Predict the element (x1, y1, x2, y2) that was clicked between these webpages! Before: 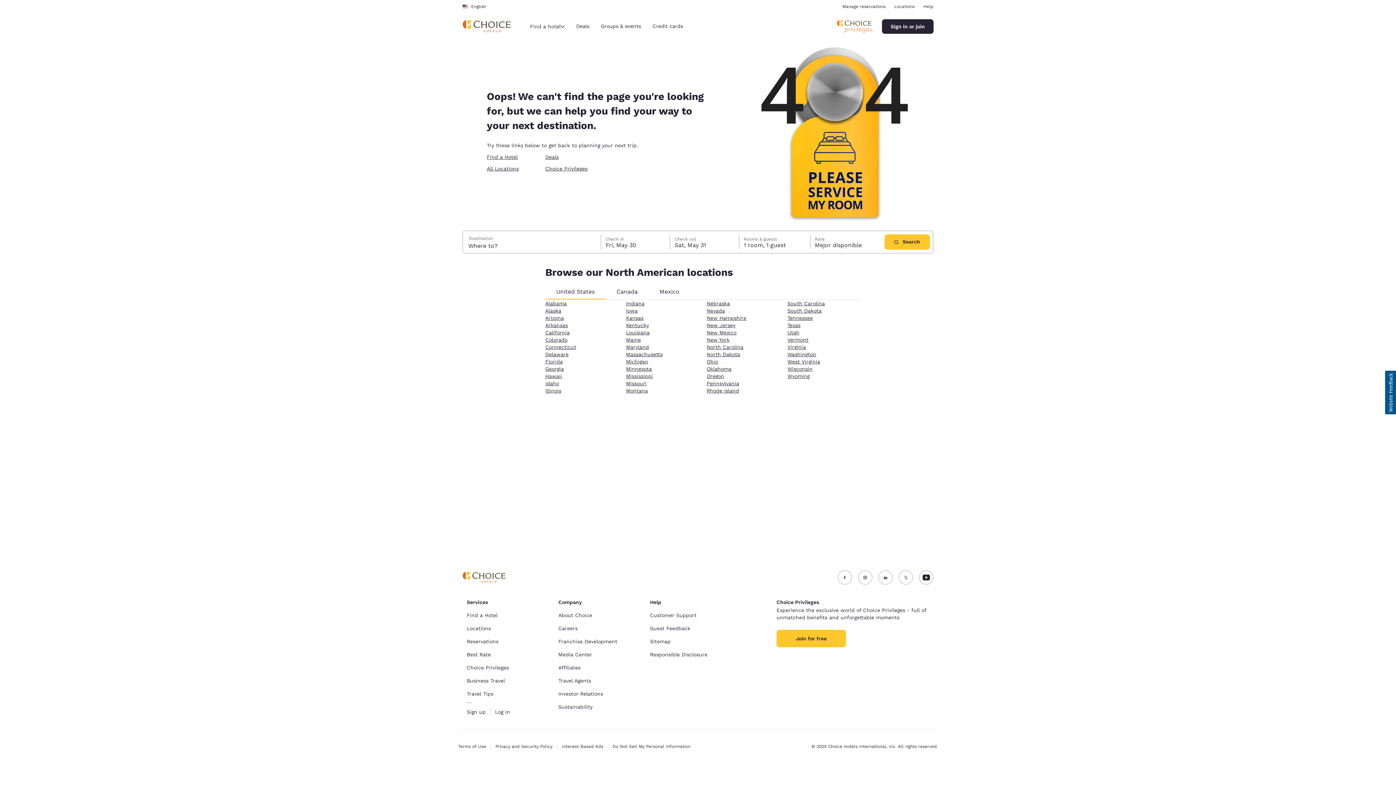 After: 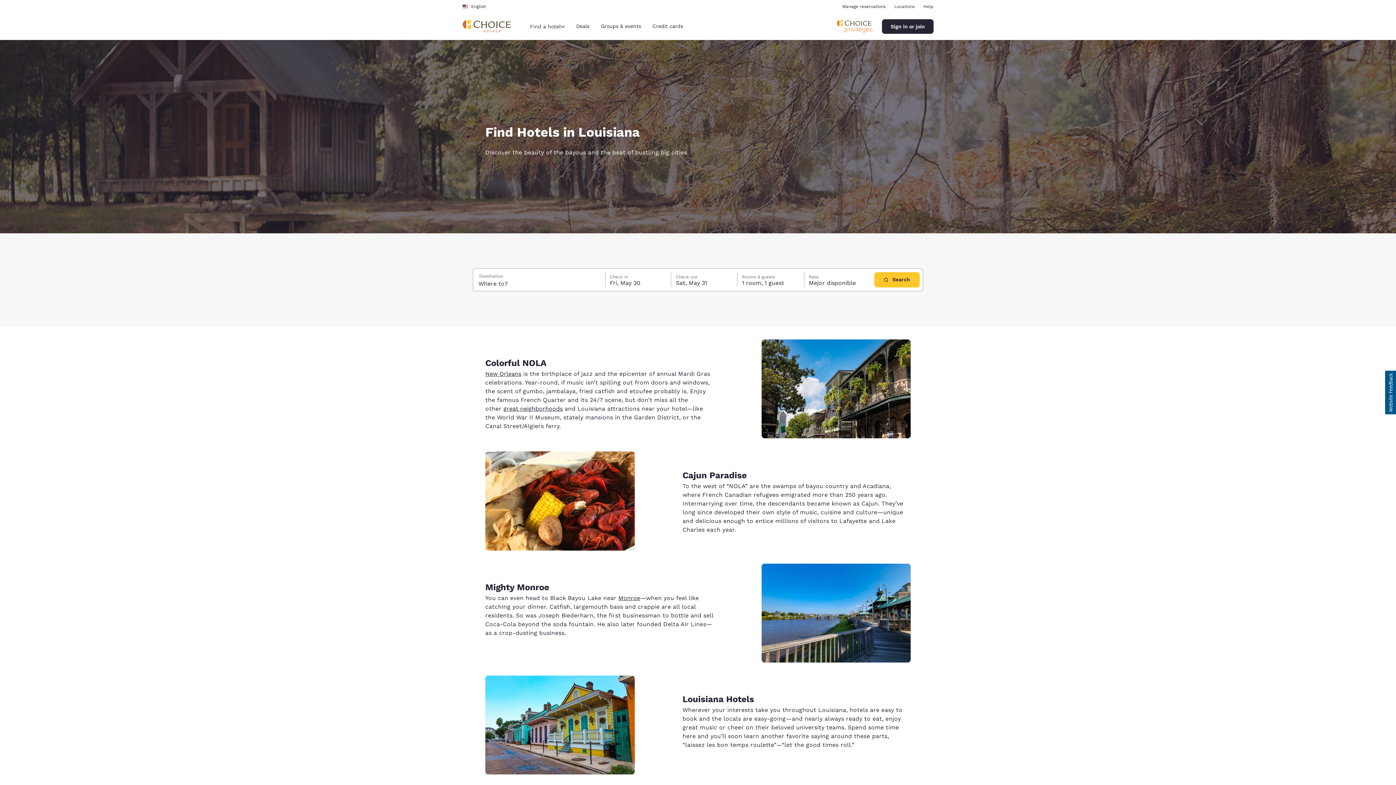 Action: bbox: (545, 426, 569, 432) label: Louisiana